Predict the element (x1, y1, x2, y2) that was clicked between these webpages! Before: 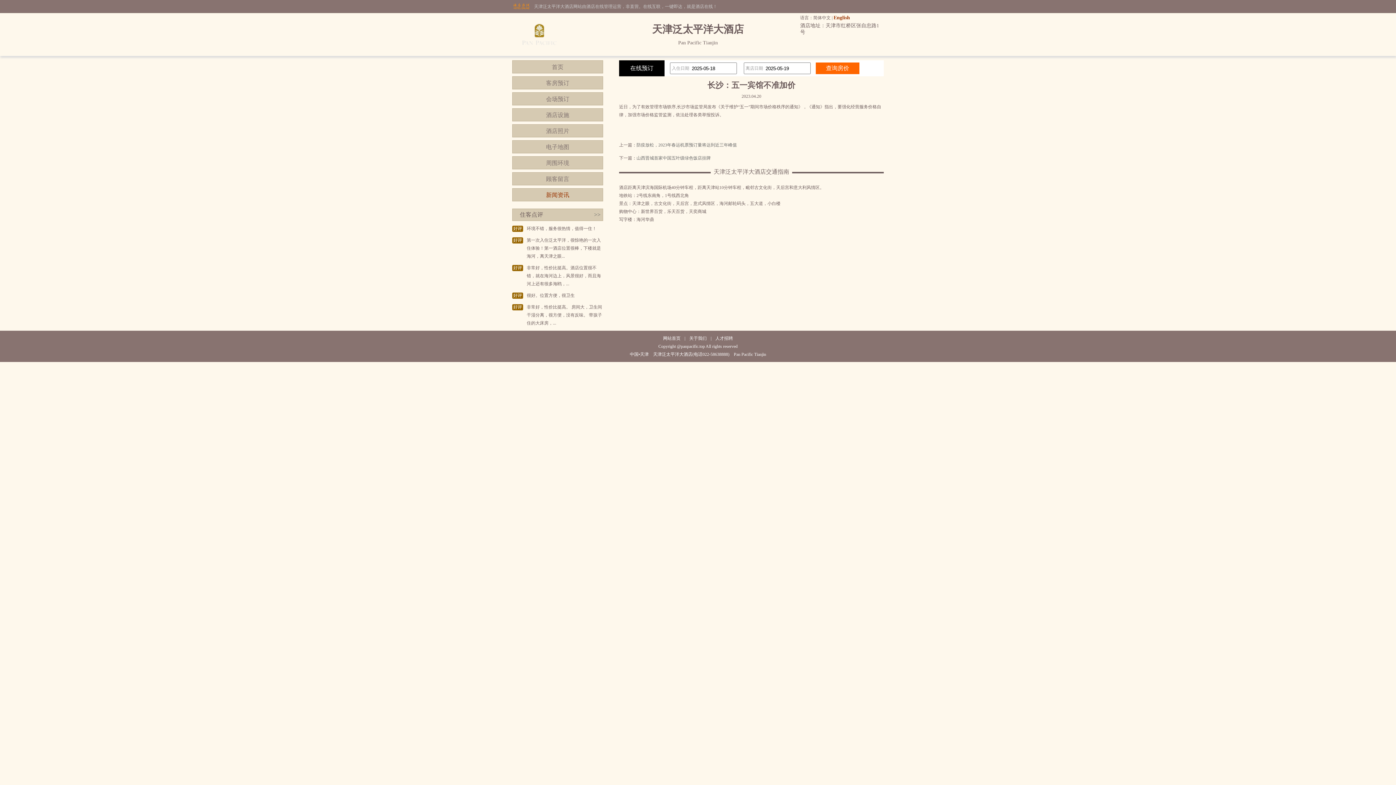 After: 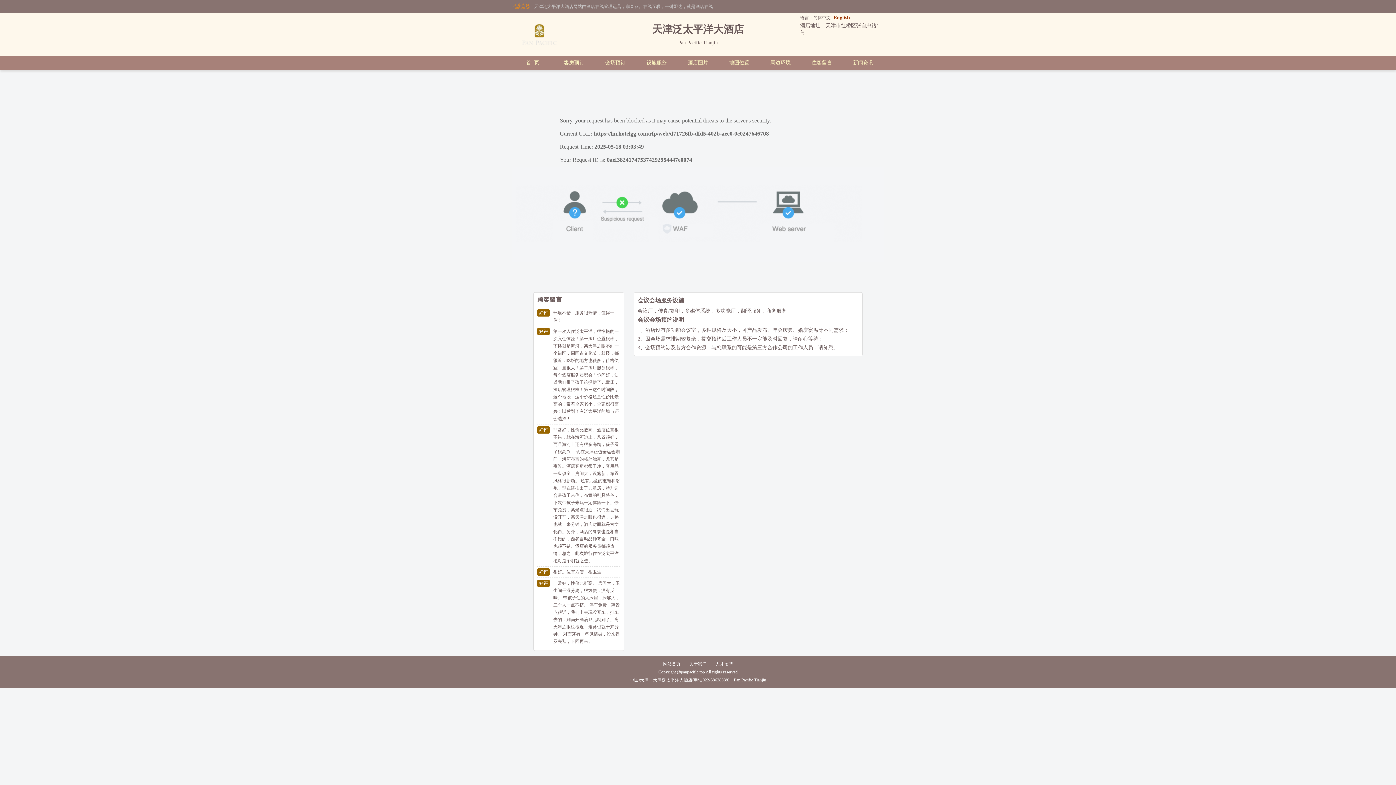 Action: bbox: (512, 92, 603, 105) label: 会场预订